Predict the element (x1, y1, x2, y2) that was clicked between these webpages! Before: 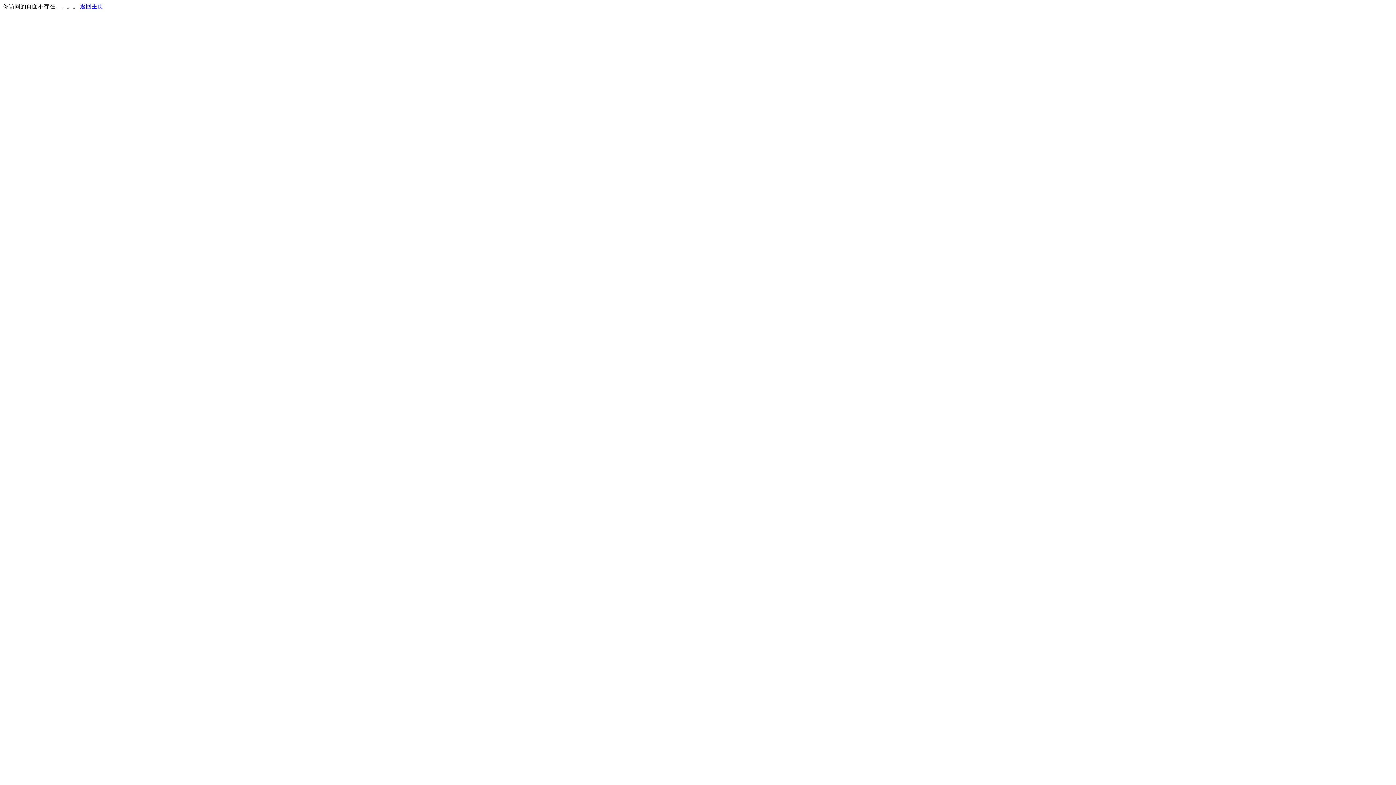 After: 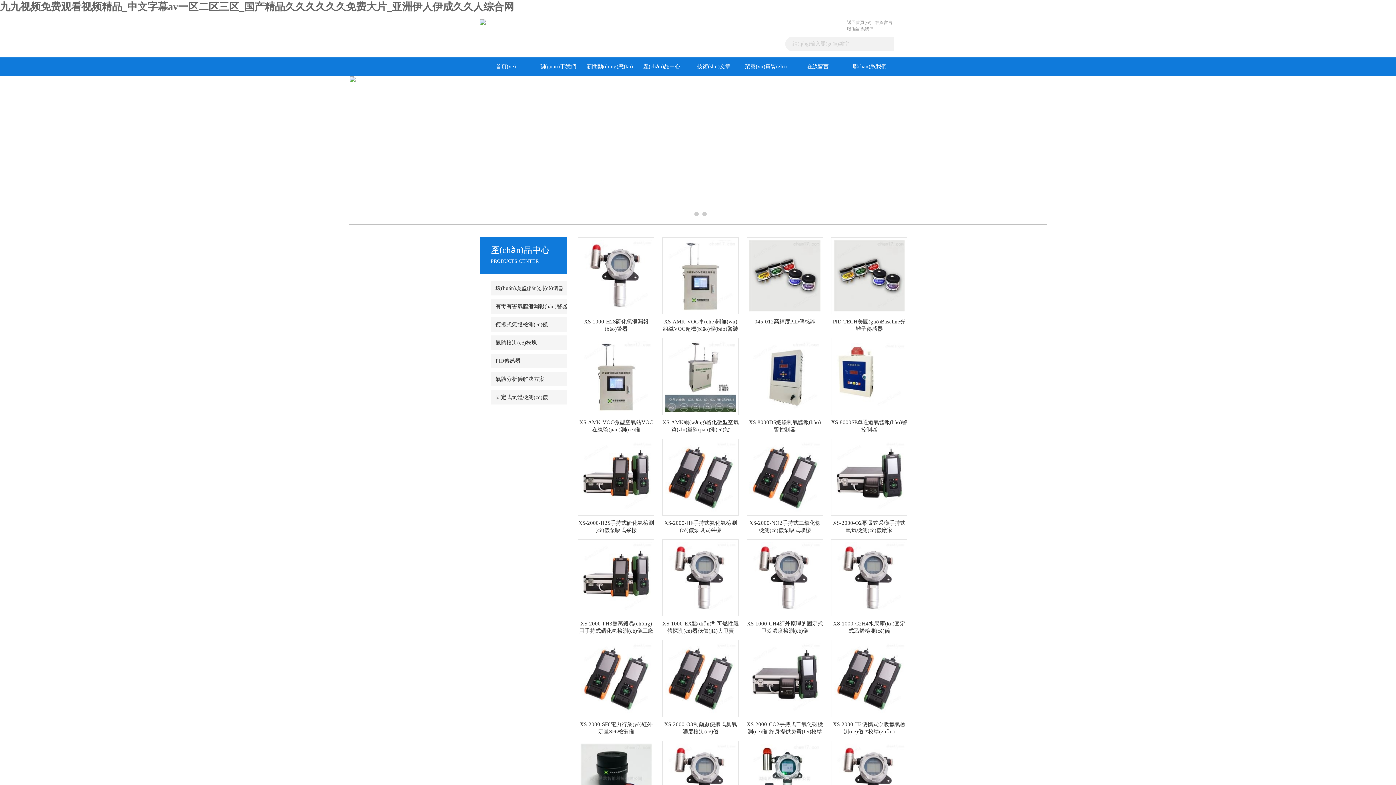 Action: label: 返回主页 bbox: (80, 3, 103, 9)